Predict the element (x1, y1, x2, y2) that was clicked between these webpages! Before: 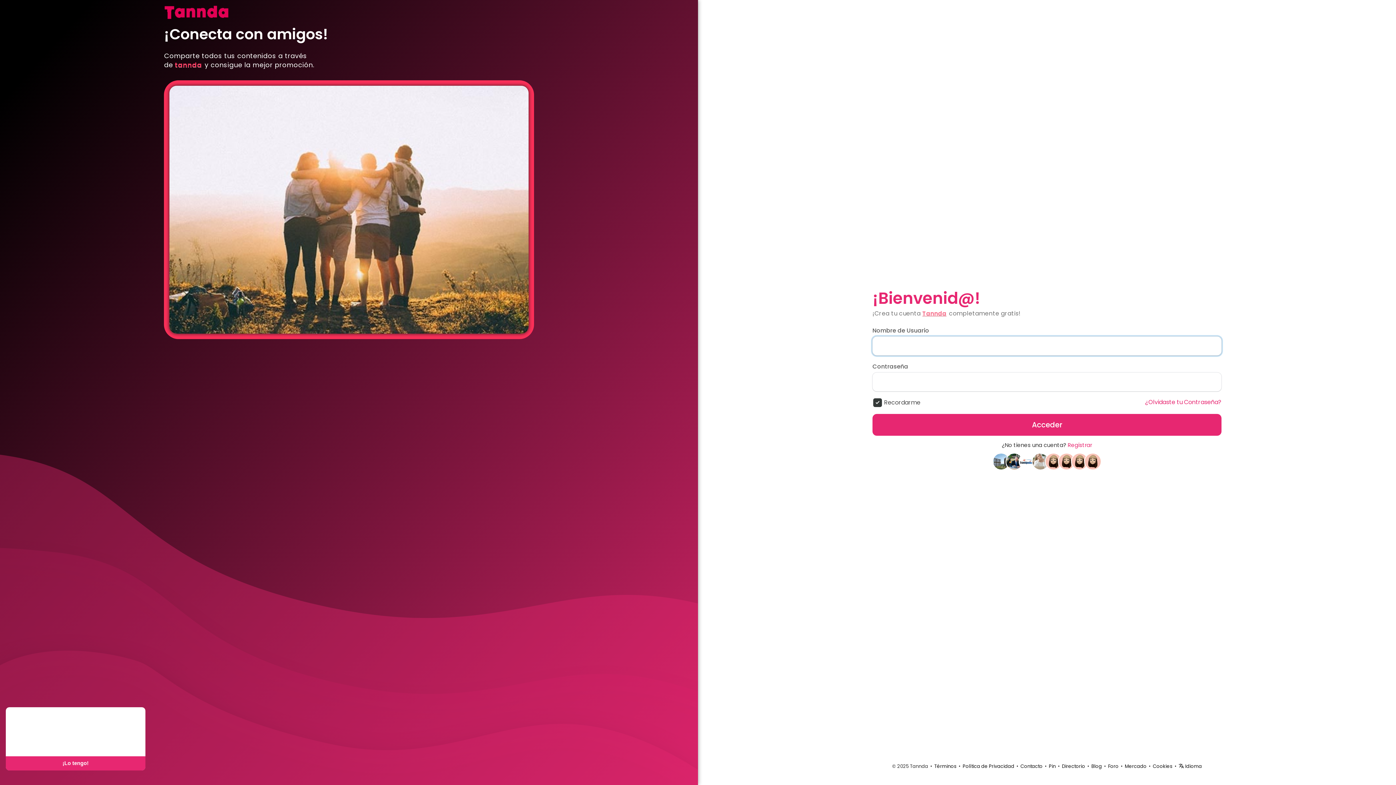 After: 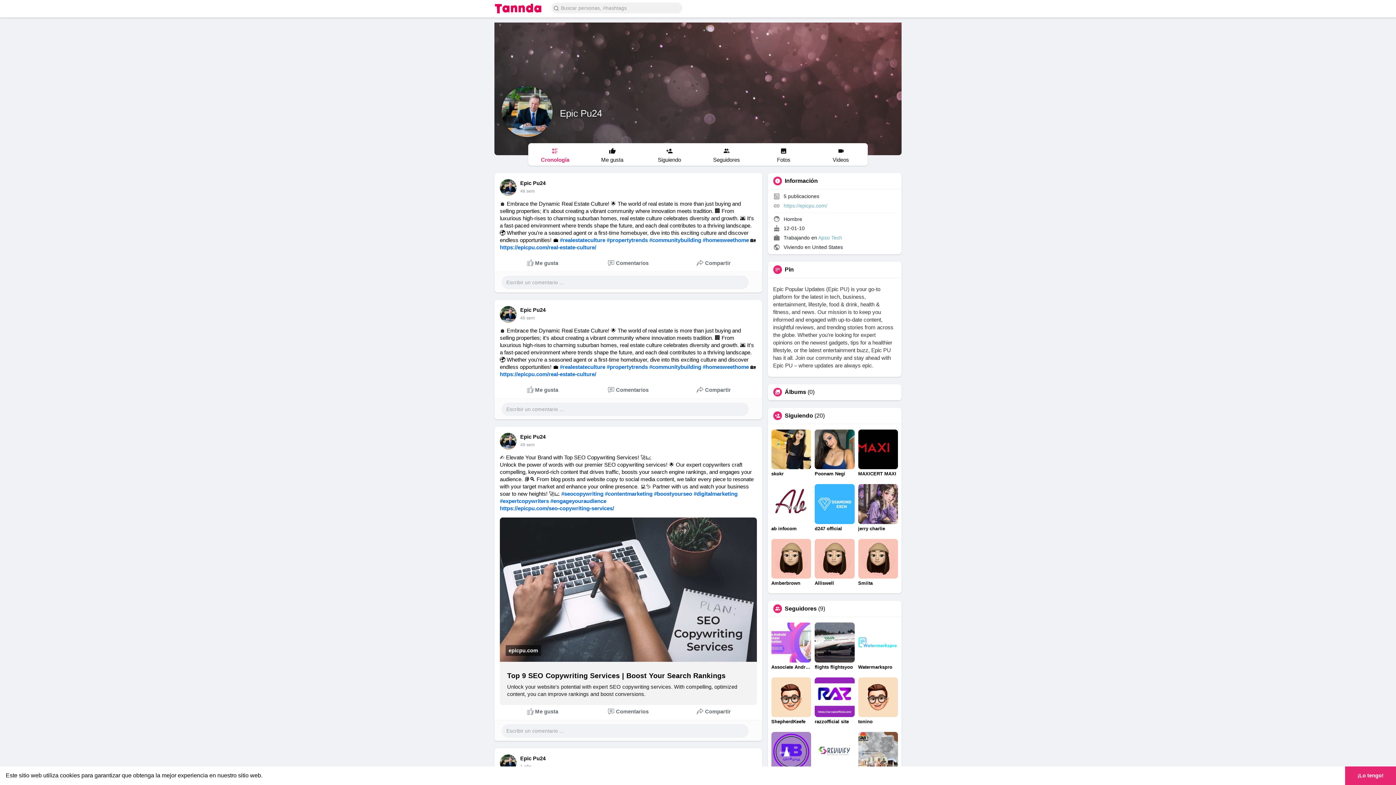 Action: bbox: (1006, 457, 1022, 465)